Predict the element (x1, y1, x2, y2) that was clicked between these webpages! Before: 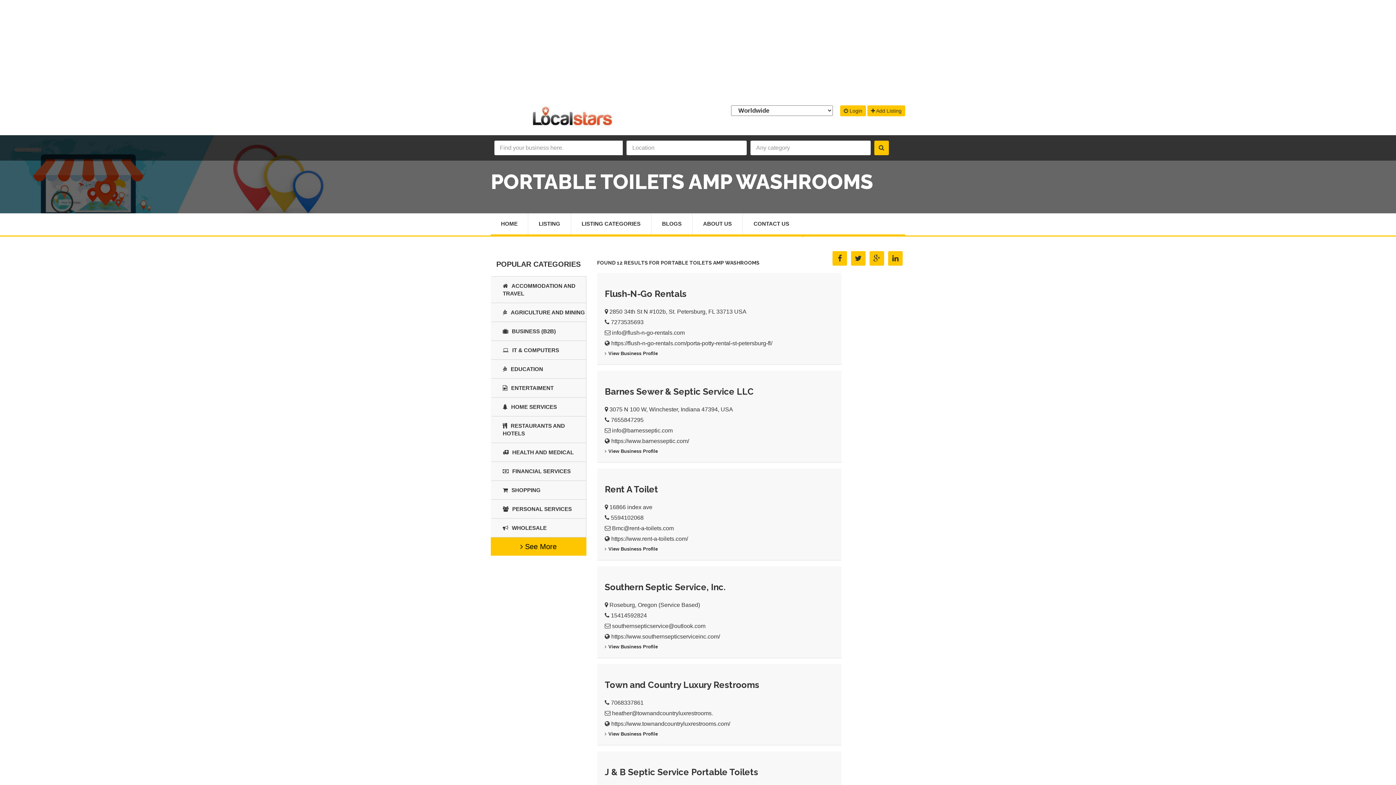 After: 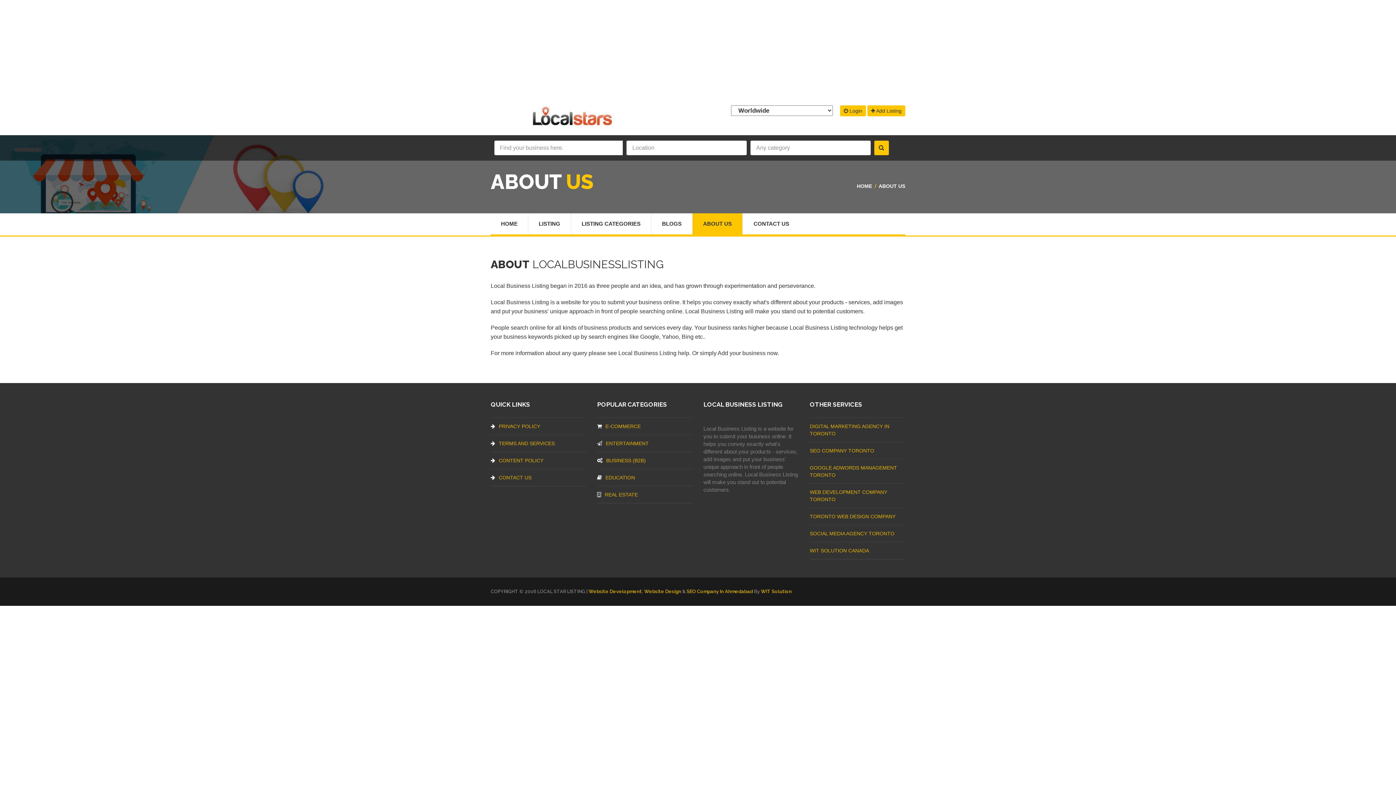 Action: label: ABOUT US bbox: (692, 213, 742, 234)